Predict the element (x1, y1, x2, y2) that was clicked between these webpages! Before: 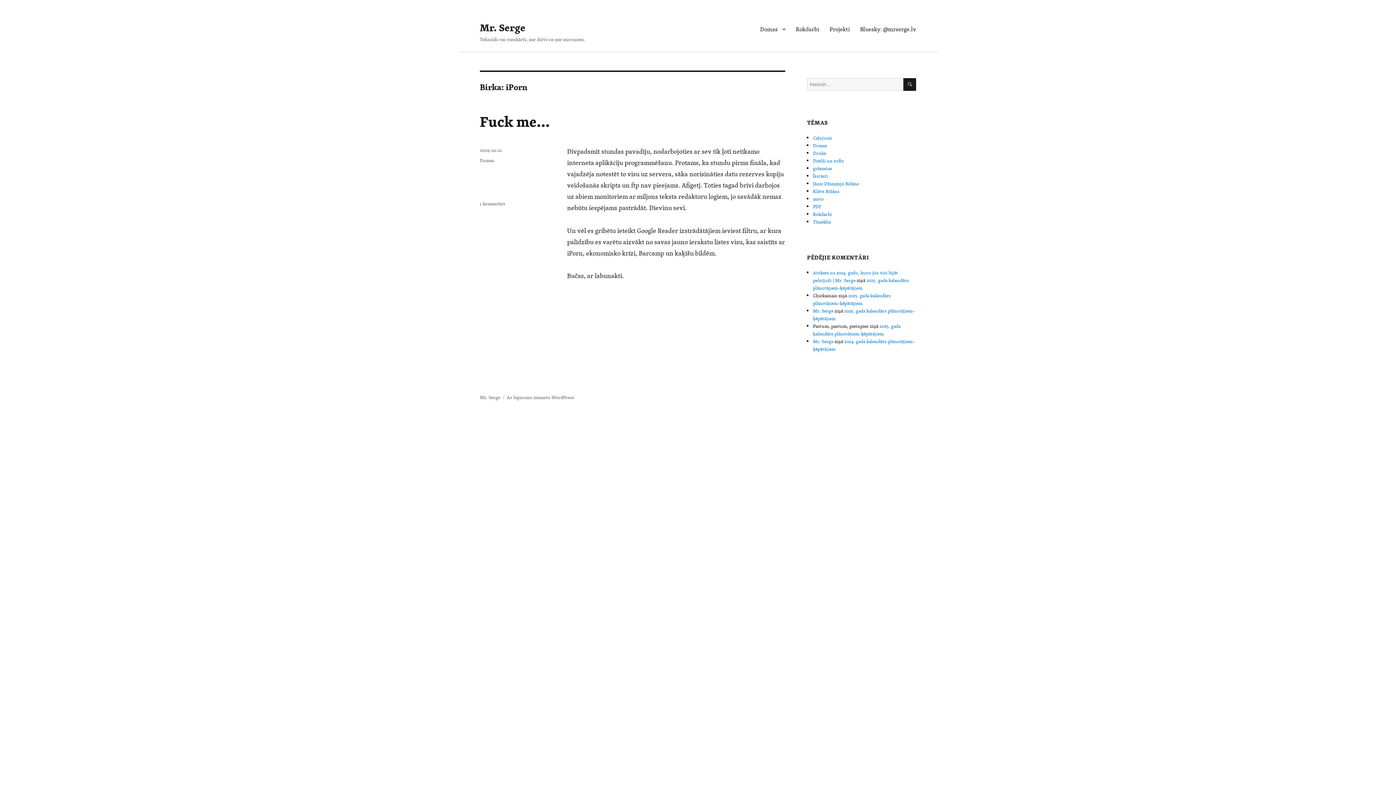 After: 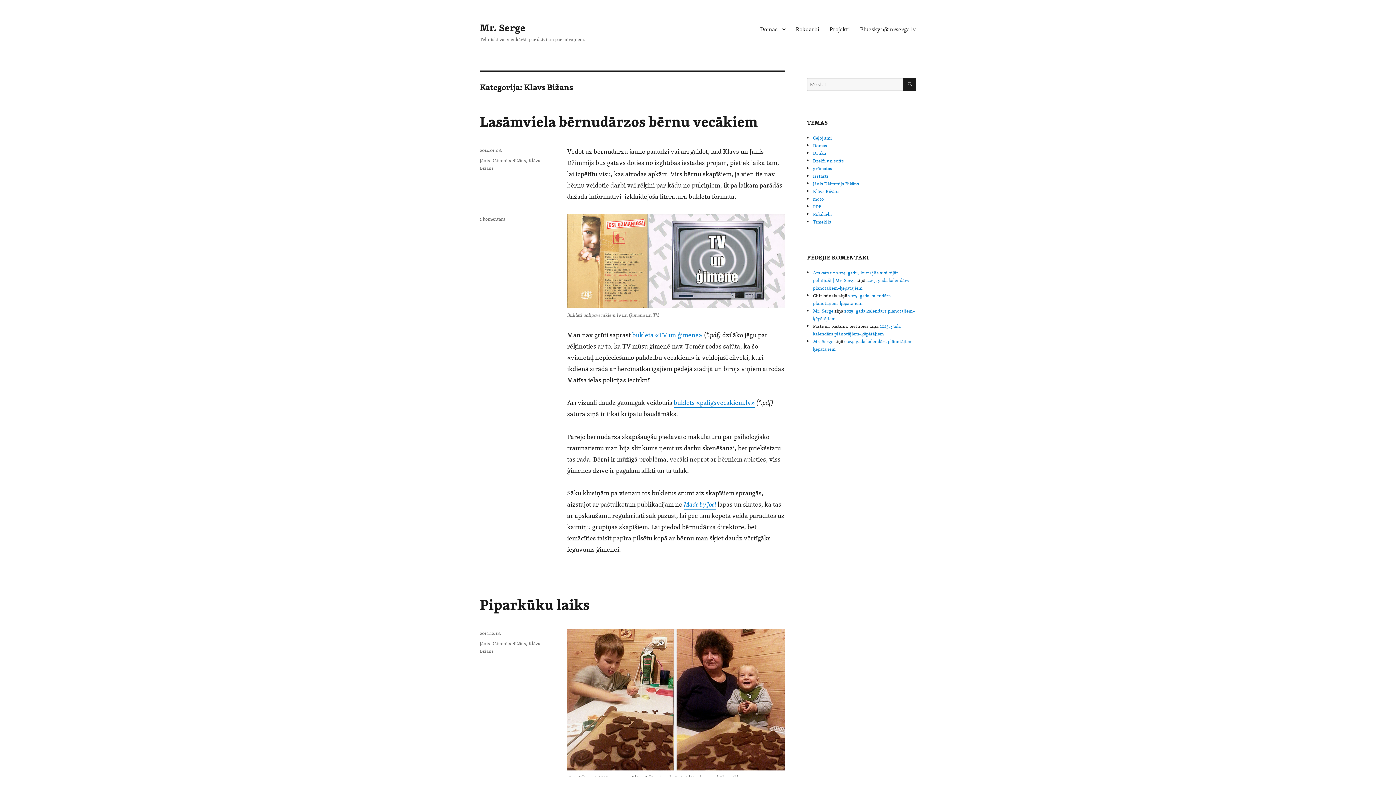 Action: label: Klāvs Bižāns bbox: (813, 187, 839, 194)